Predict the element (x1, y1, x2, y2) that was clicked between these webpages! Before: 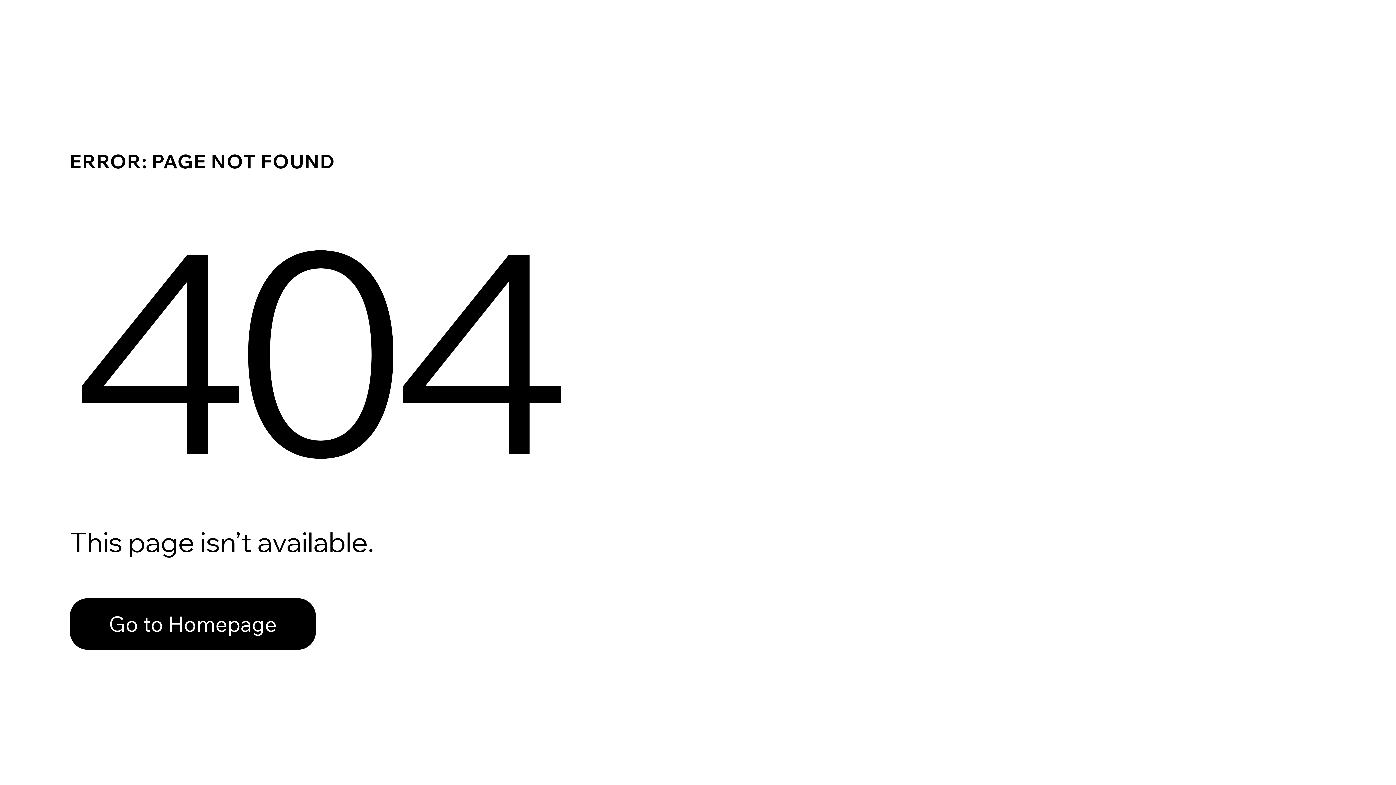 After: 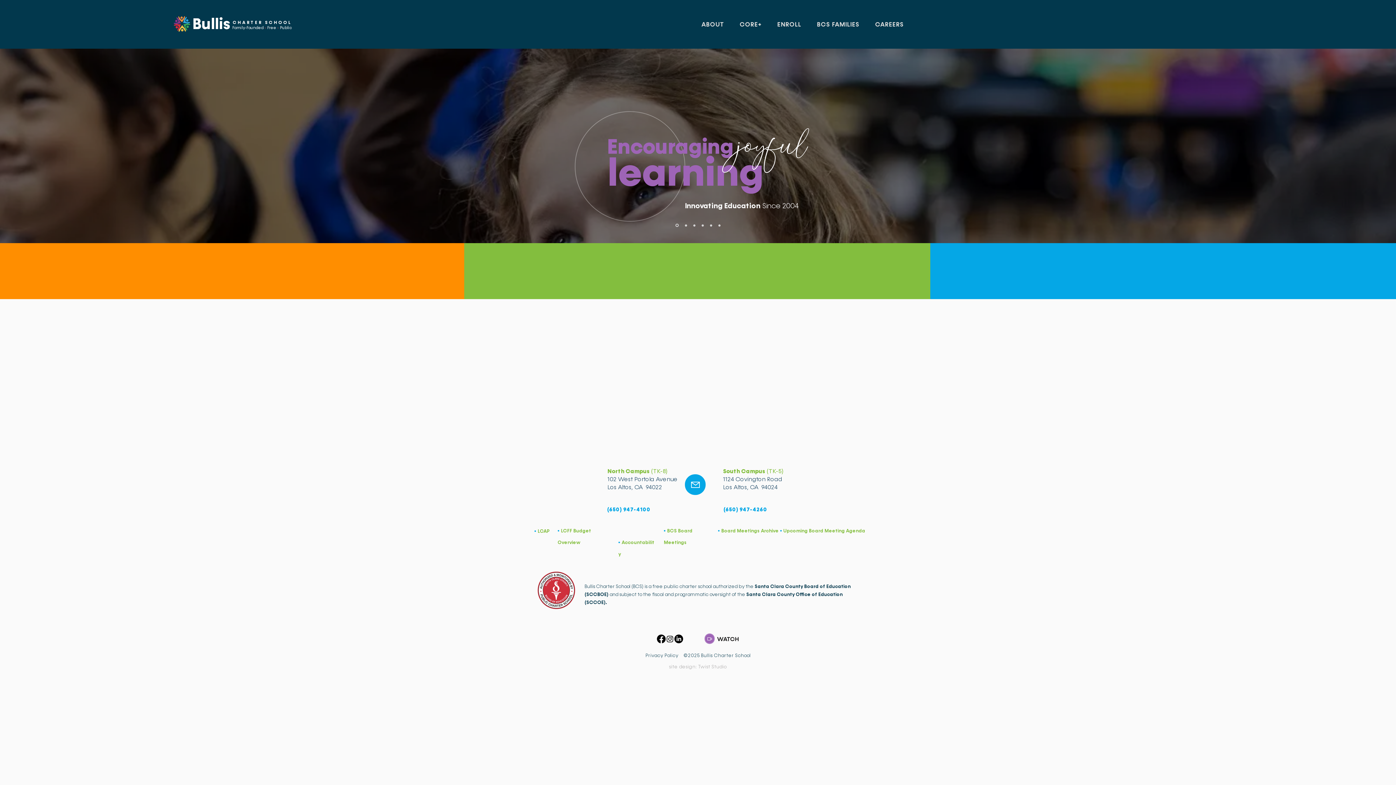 Action: label: Go to Homepage bbox: (69, 582, 768, 659)